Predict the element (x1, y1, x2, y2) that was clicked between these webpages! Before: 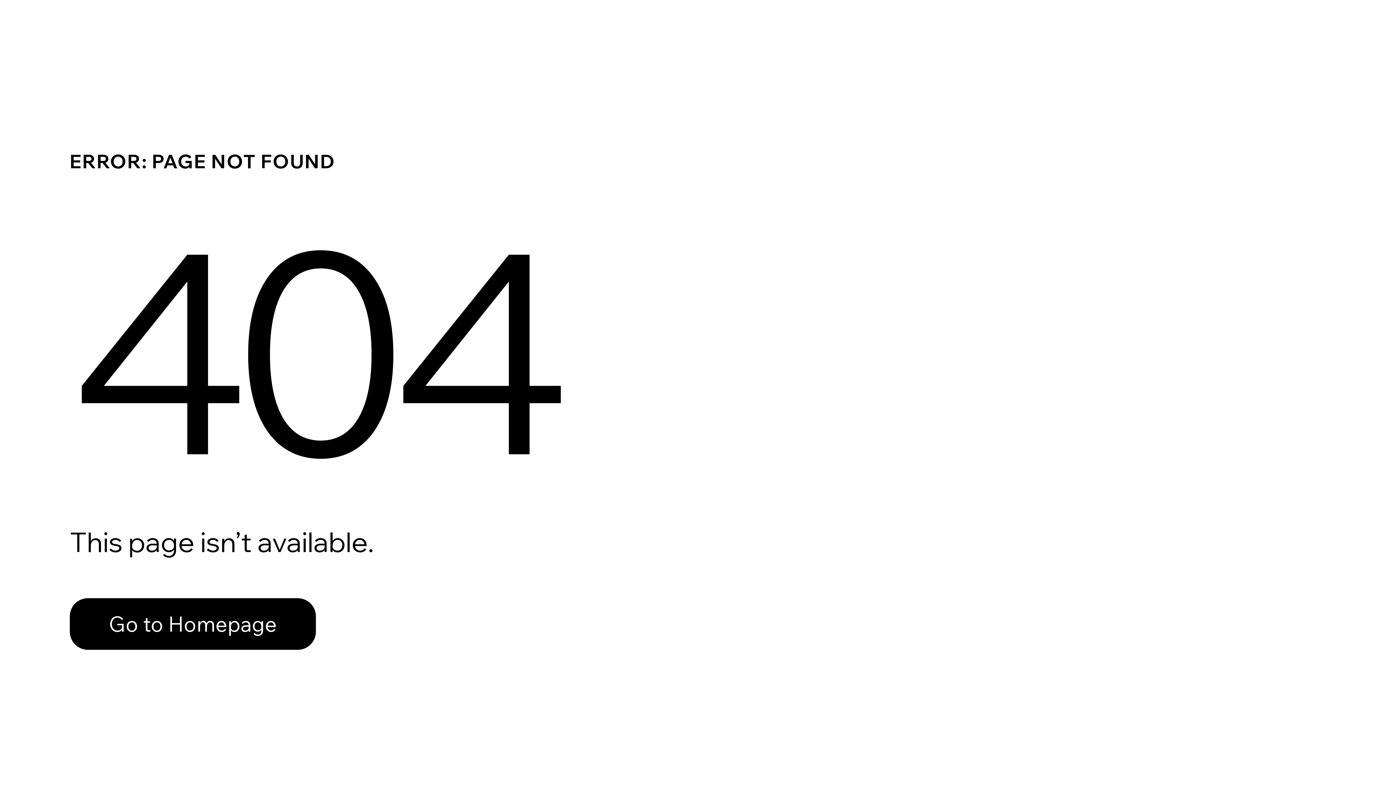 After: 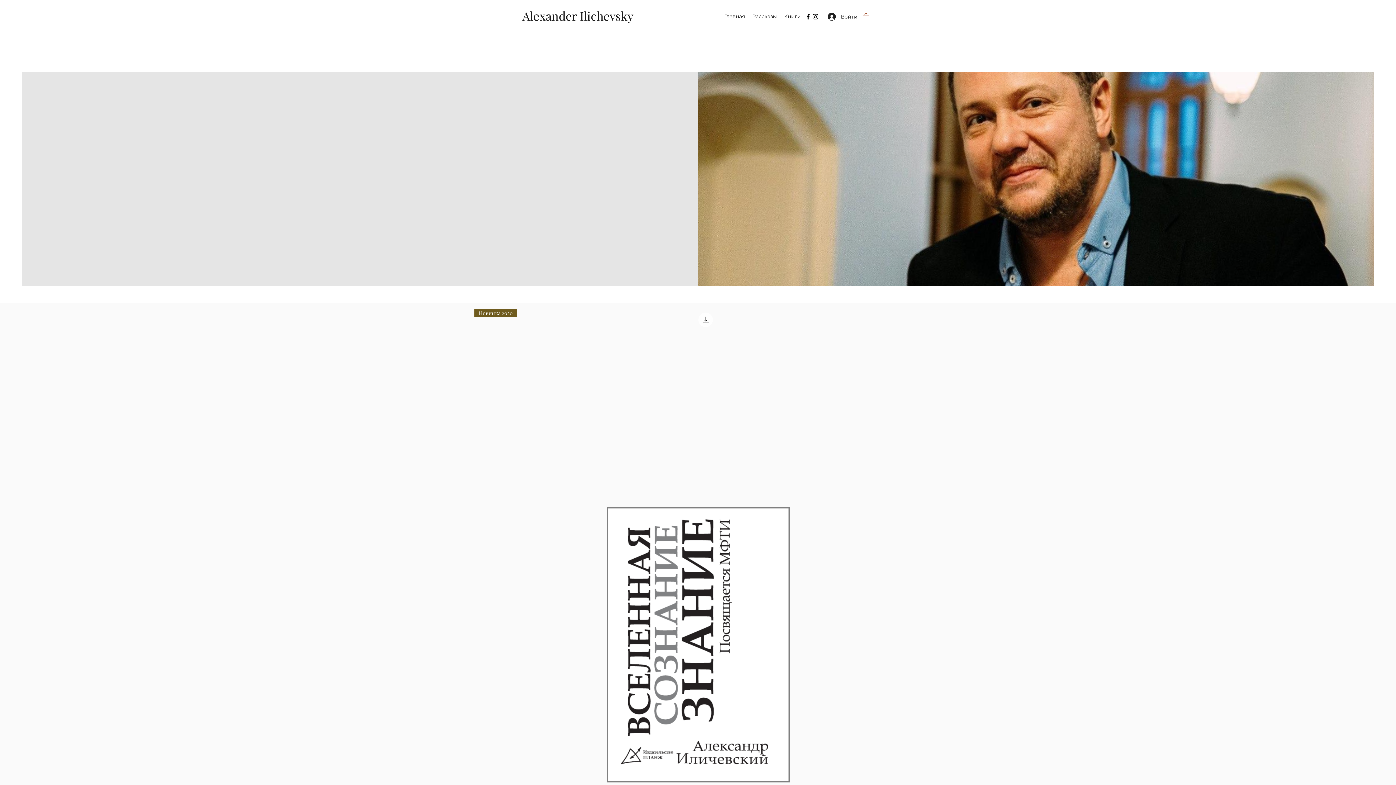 Action: label: Go to Homepage bbox: (69, 598, 316, 650)